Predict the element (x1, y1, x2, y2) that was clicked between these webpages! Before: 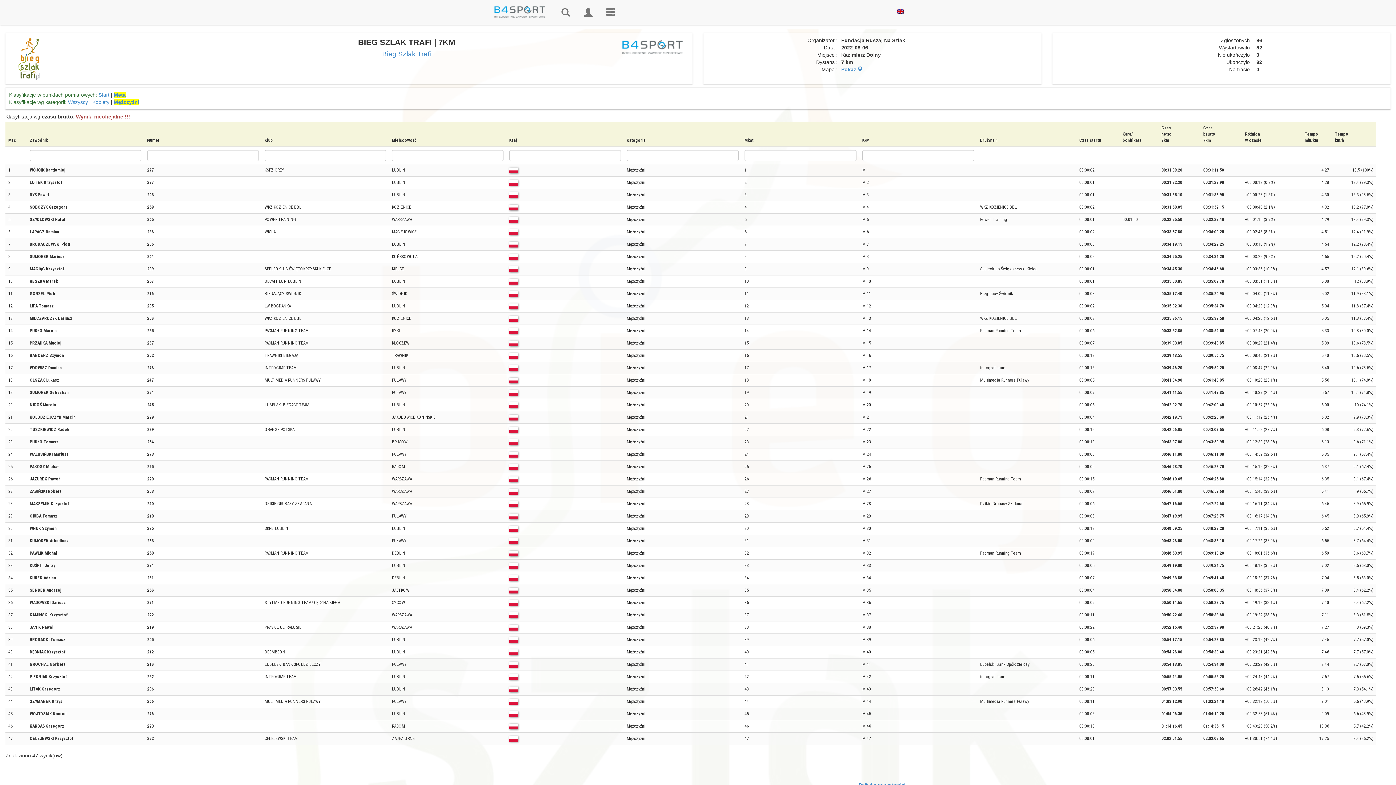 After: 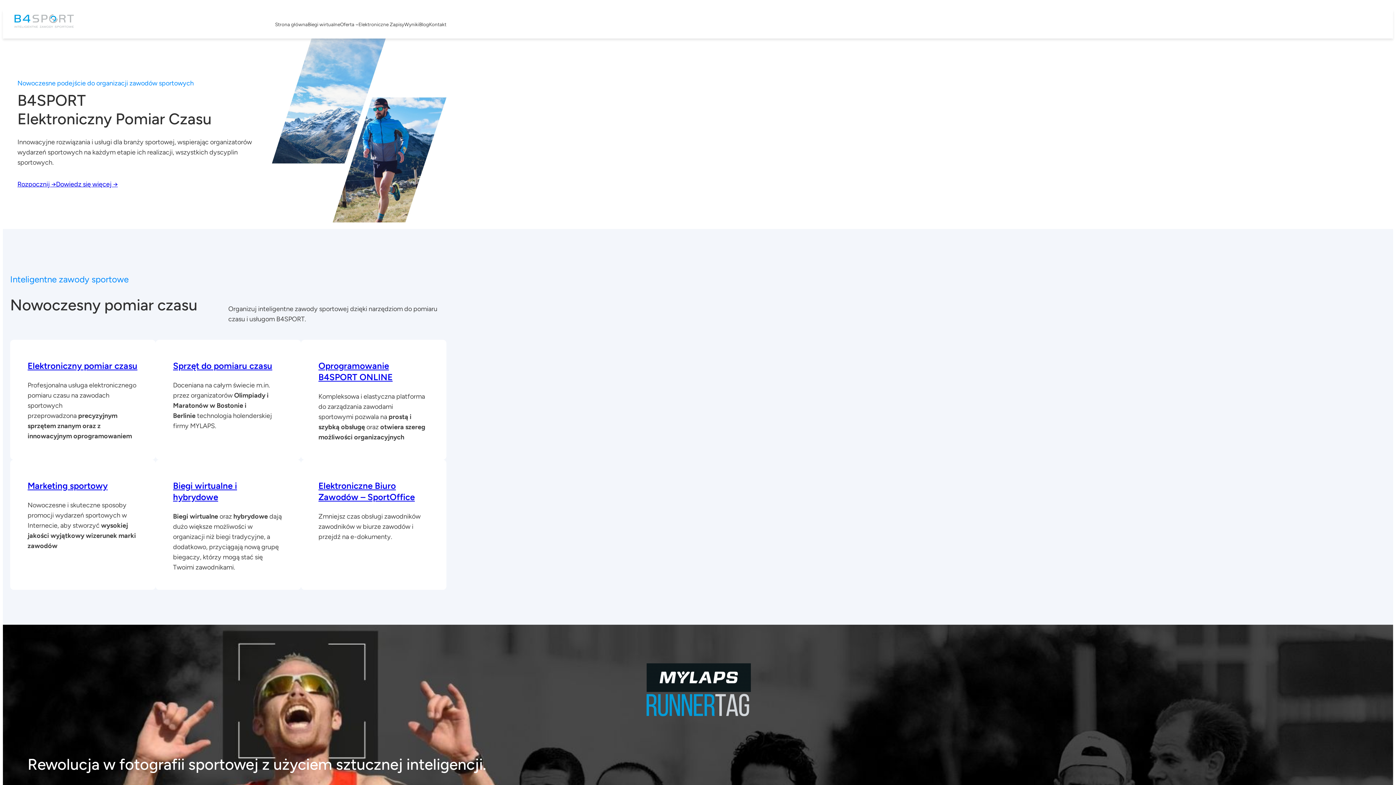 Action: bbox: (601, 4, 620, 20)